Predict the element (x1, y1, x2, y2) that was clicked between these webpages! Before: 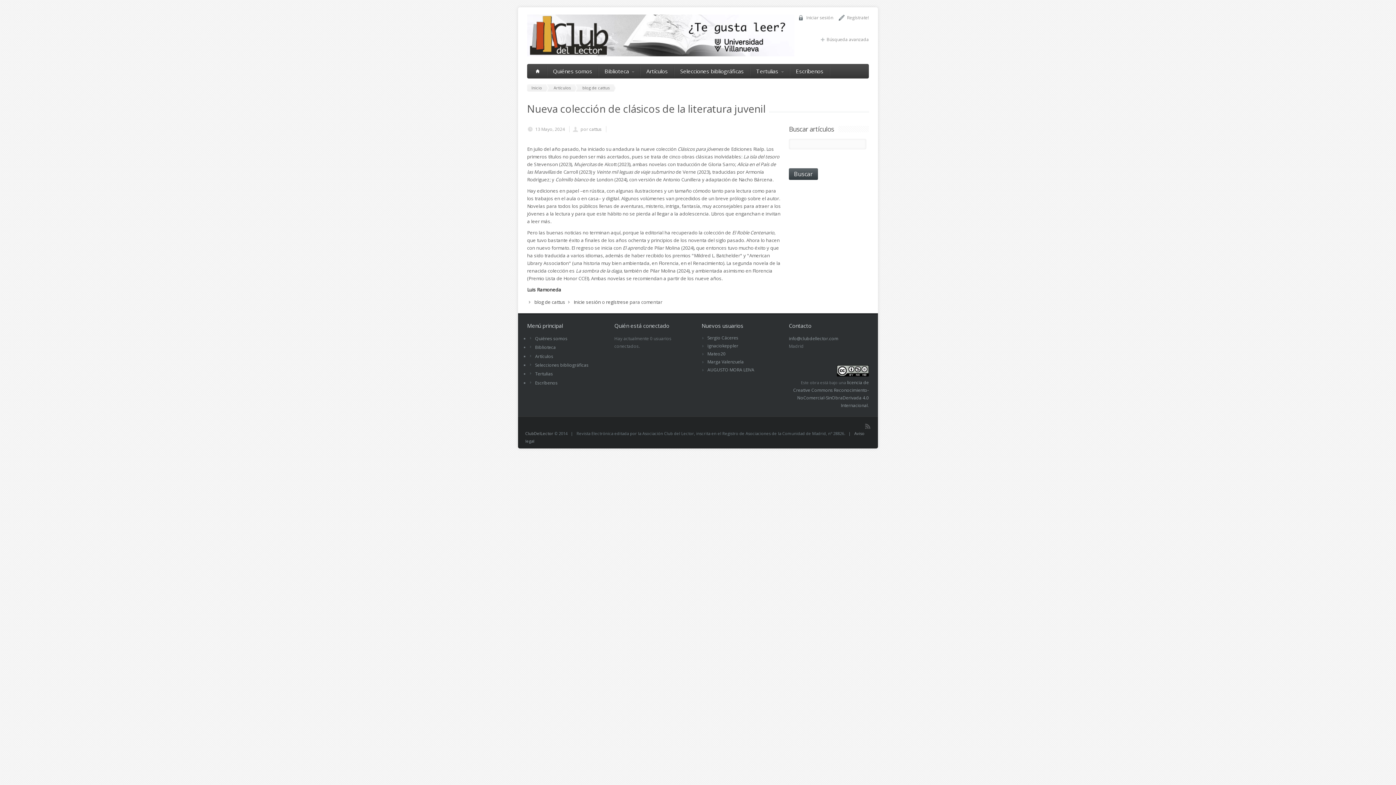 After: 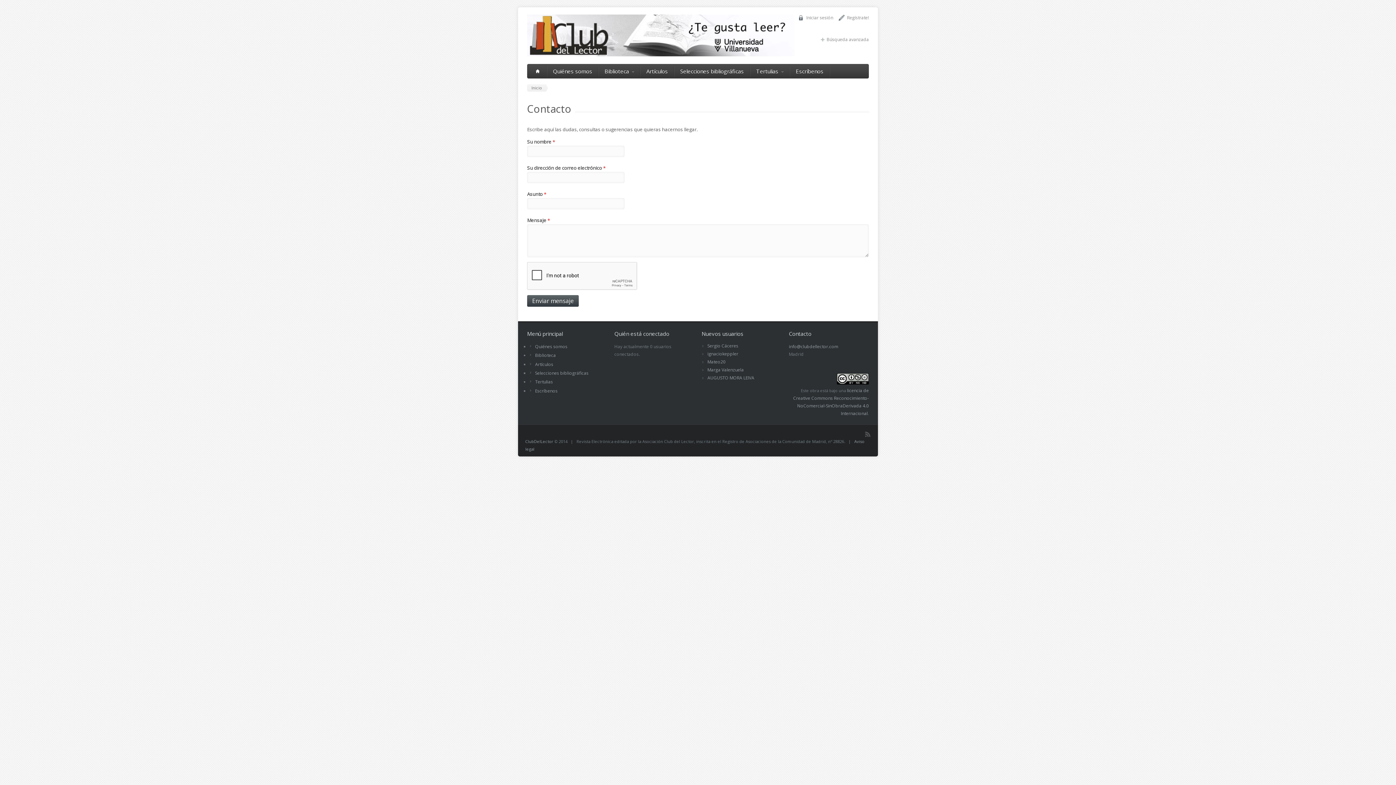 Action: bbox: (790, 64, 829, 78) label: Escríbenos